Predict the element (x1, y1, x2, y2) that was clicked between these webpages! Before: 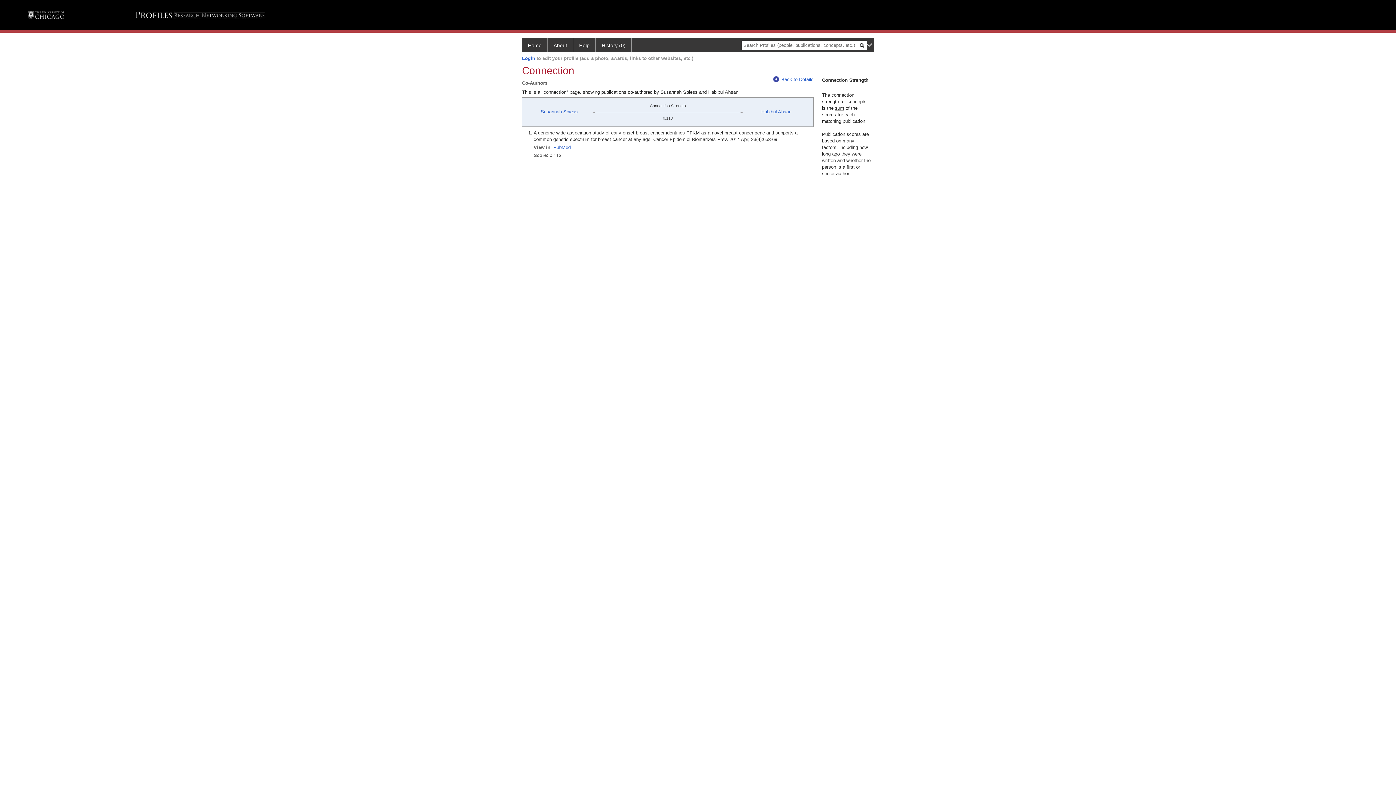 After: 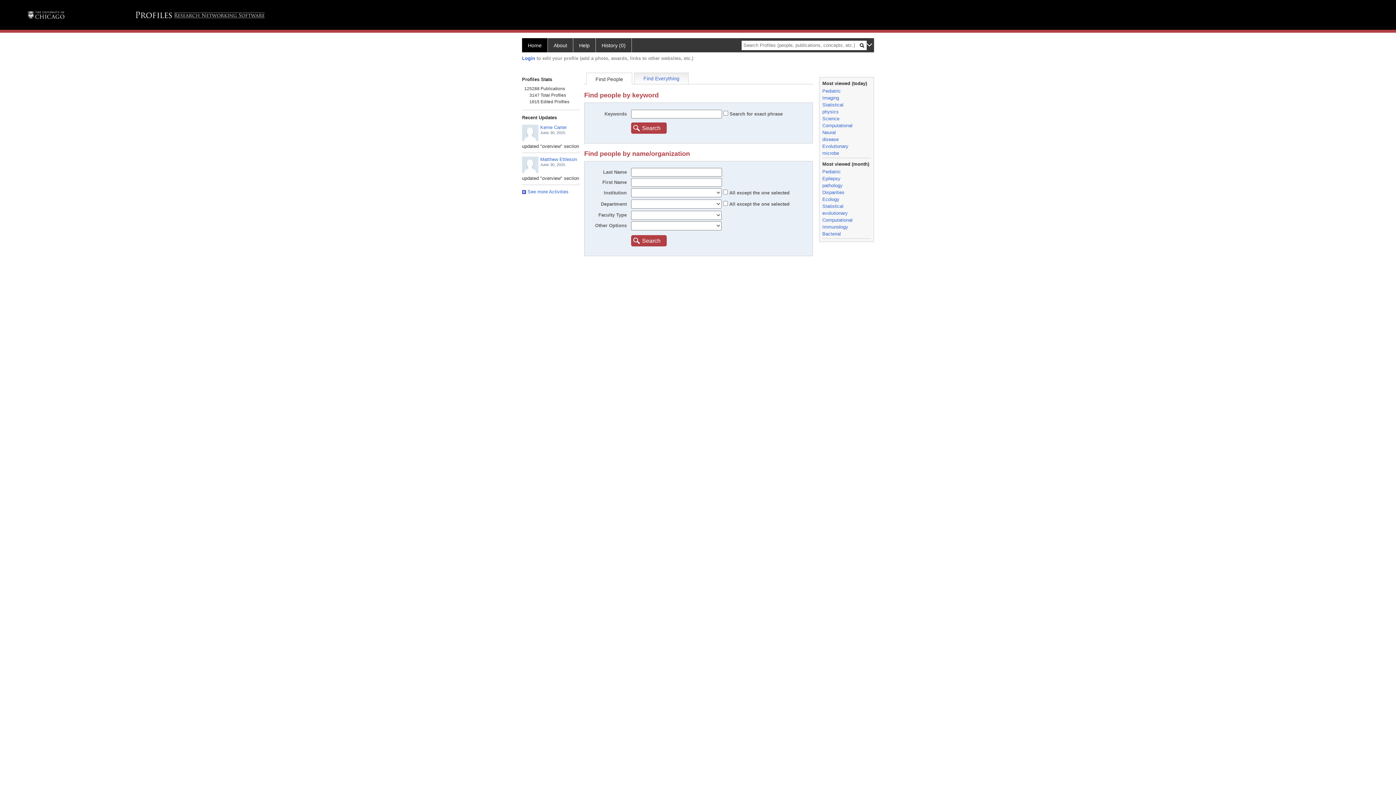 Action: label: Home bbox: (522, 38, 548, 52)